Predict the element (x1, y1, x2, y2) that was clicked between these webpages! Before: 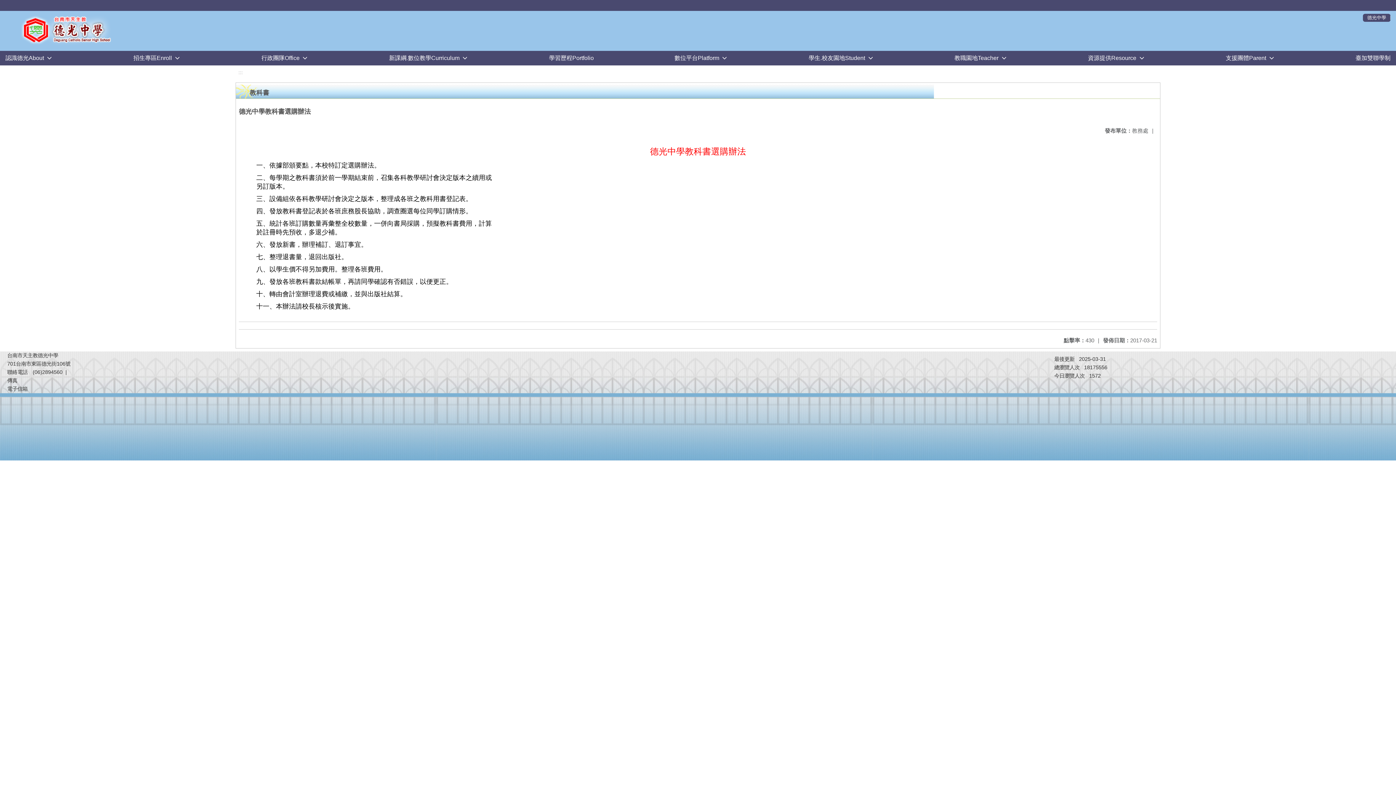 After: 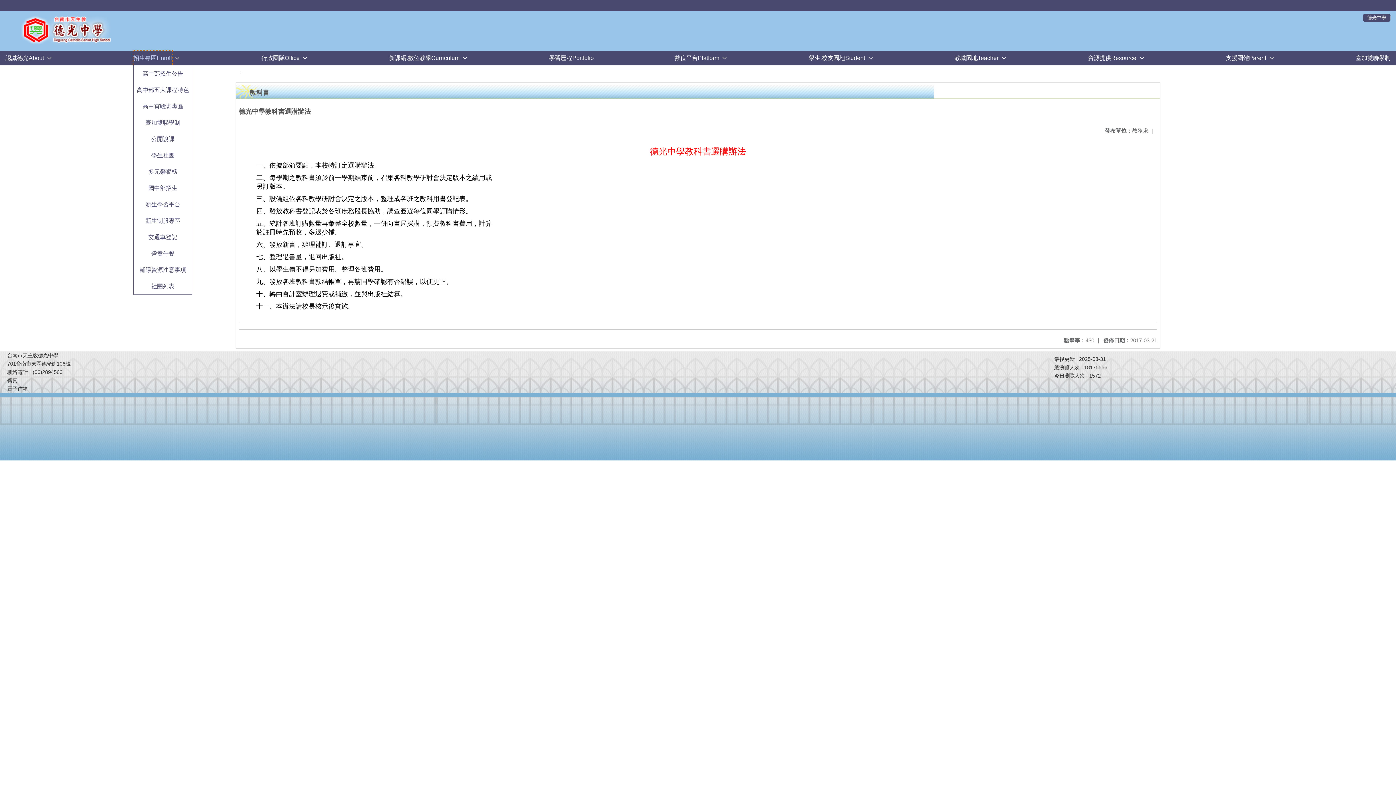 Action: label: 招生專區Enroll bbox: (133, 50, 172, 65)